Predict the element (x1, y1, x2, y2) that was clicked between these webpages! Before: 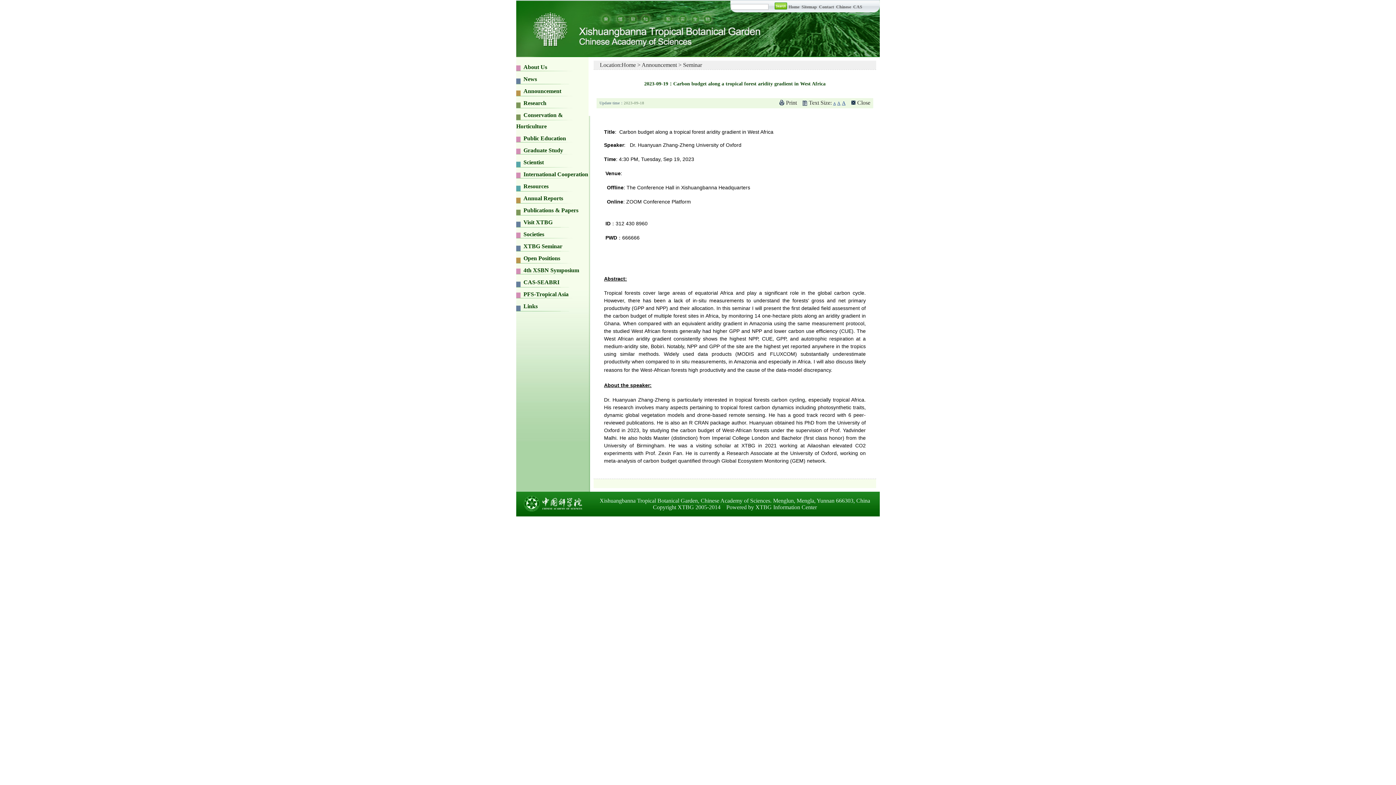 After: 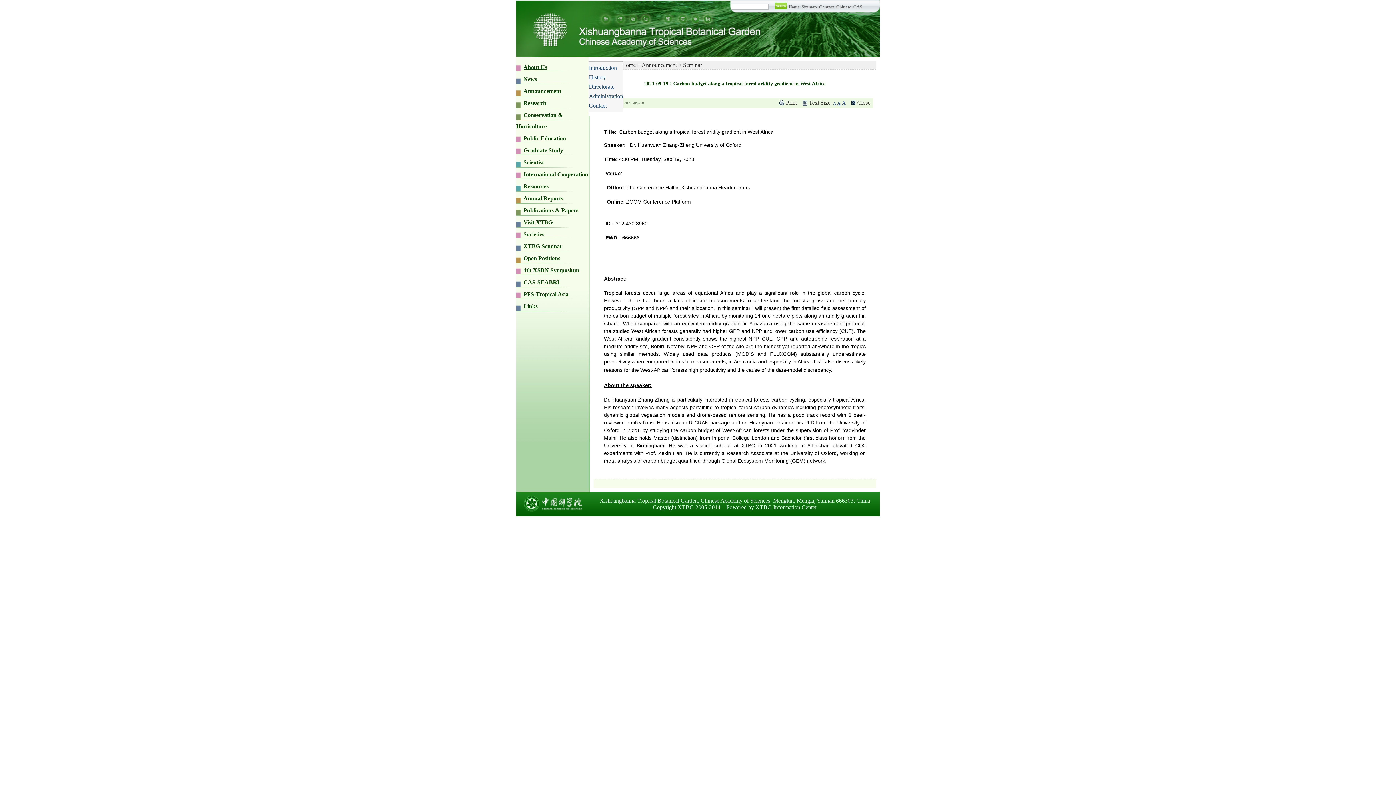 Action: label: About Us bbox: (516, 64, 547, 70)